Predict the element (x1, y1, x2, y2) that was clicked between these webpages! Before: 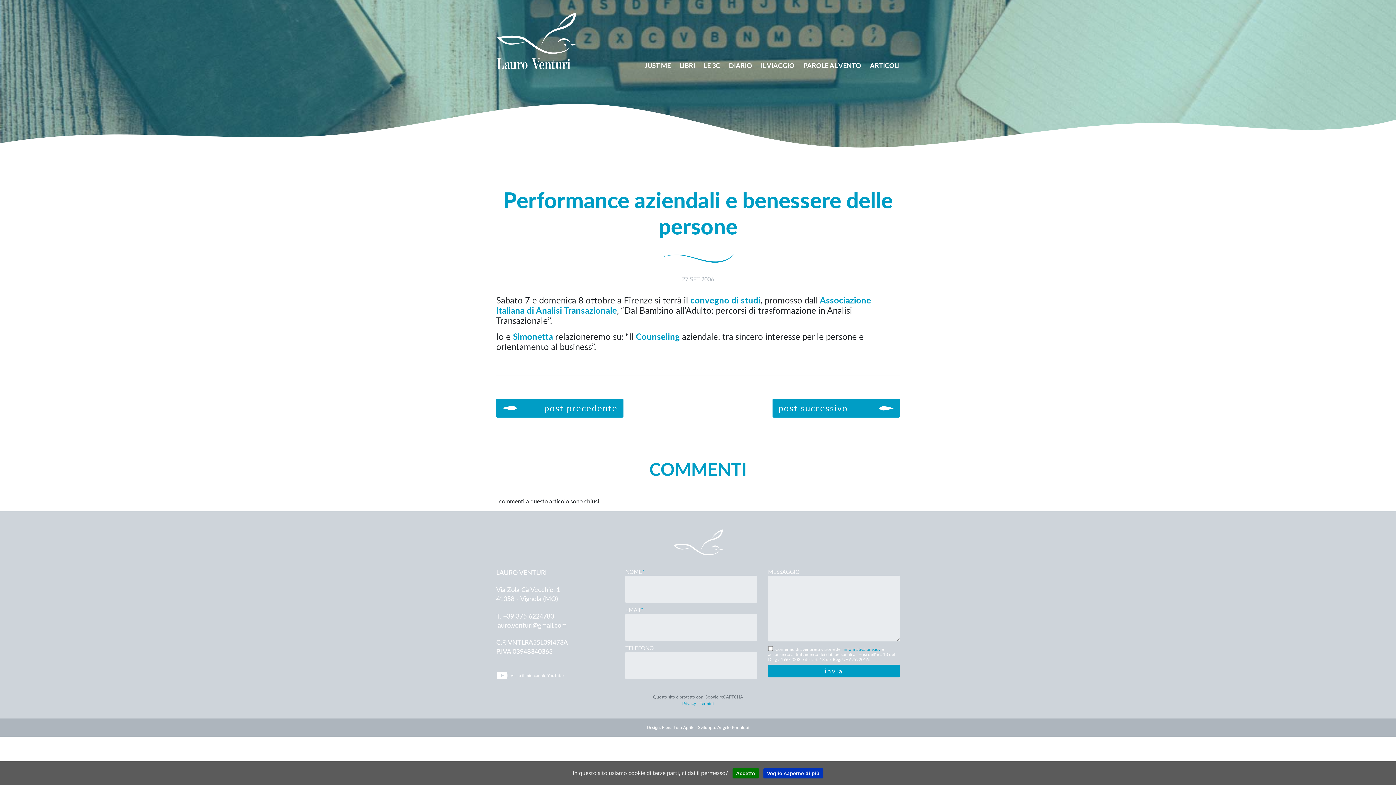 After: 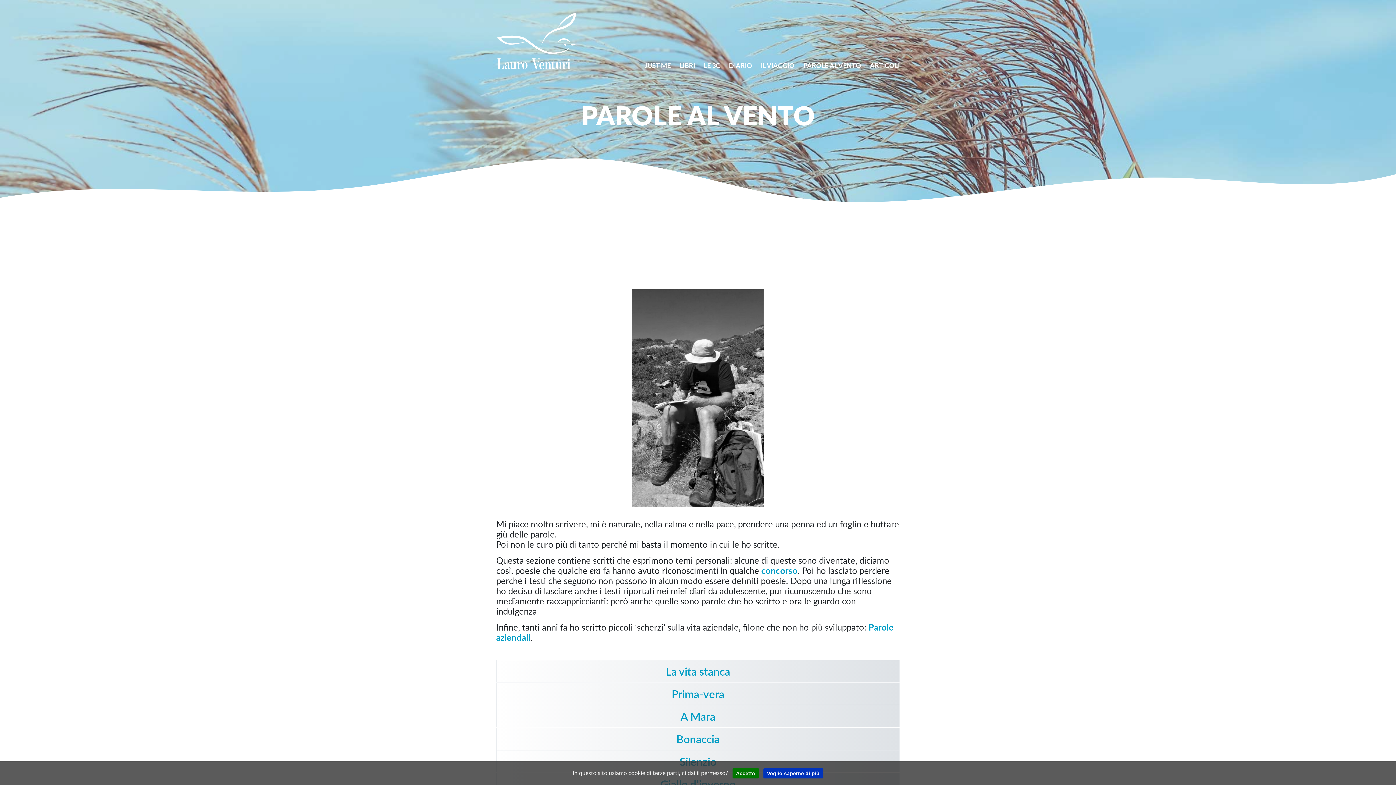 Action: label: PAROLE AL VENTO bbox: (803, 60, 861, 70)